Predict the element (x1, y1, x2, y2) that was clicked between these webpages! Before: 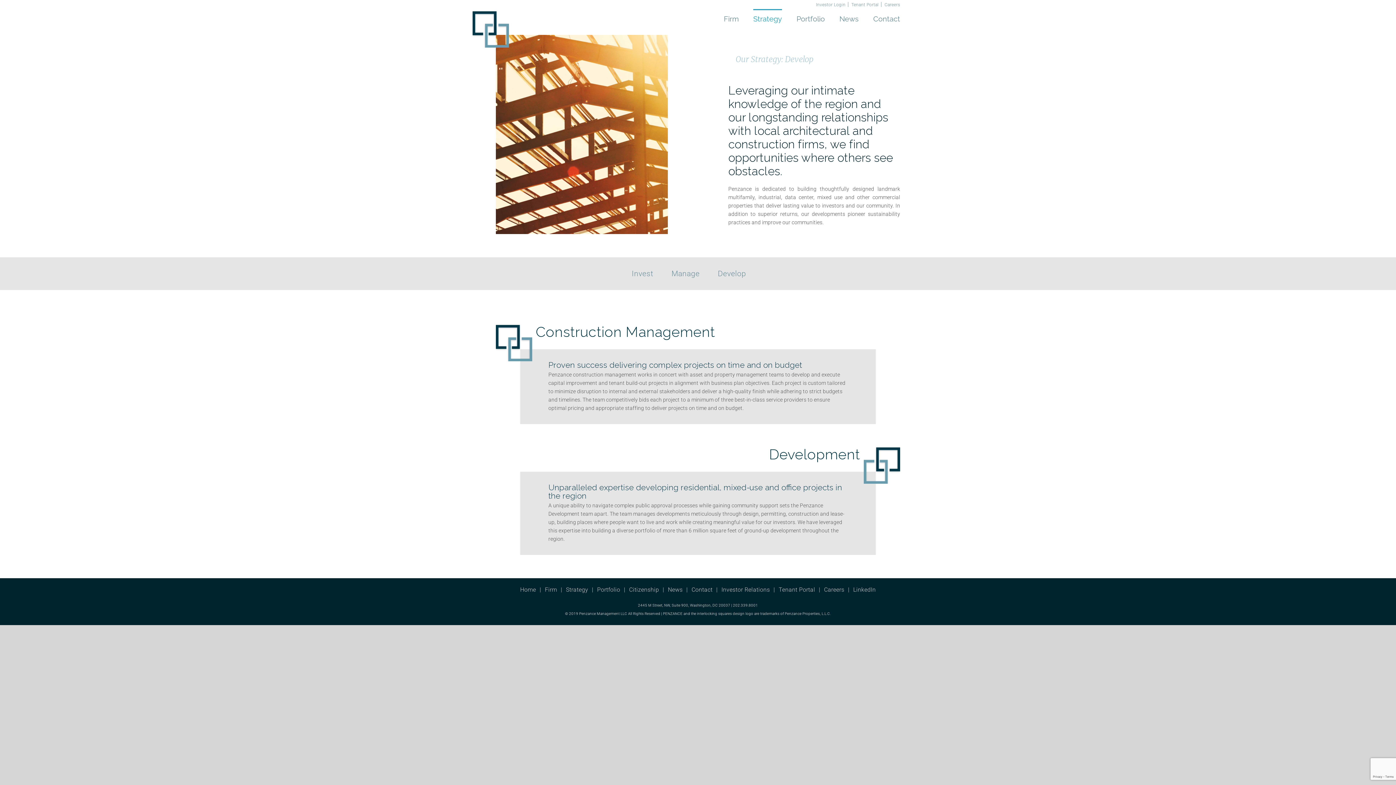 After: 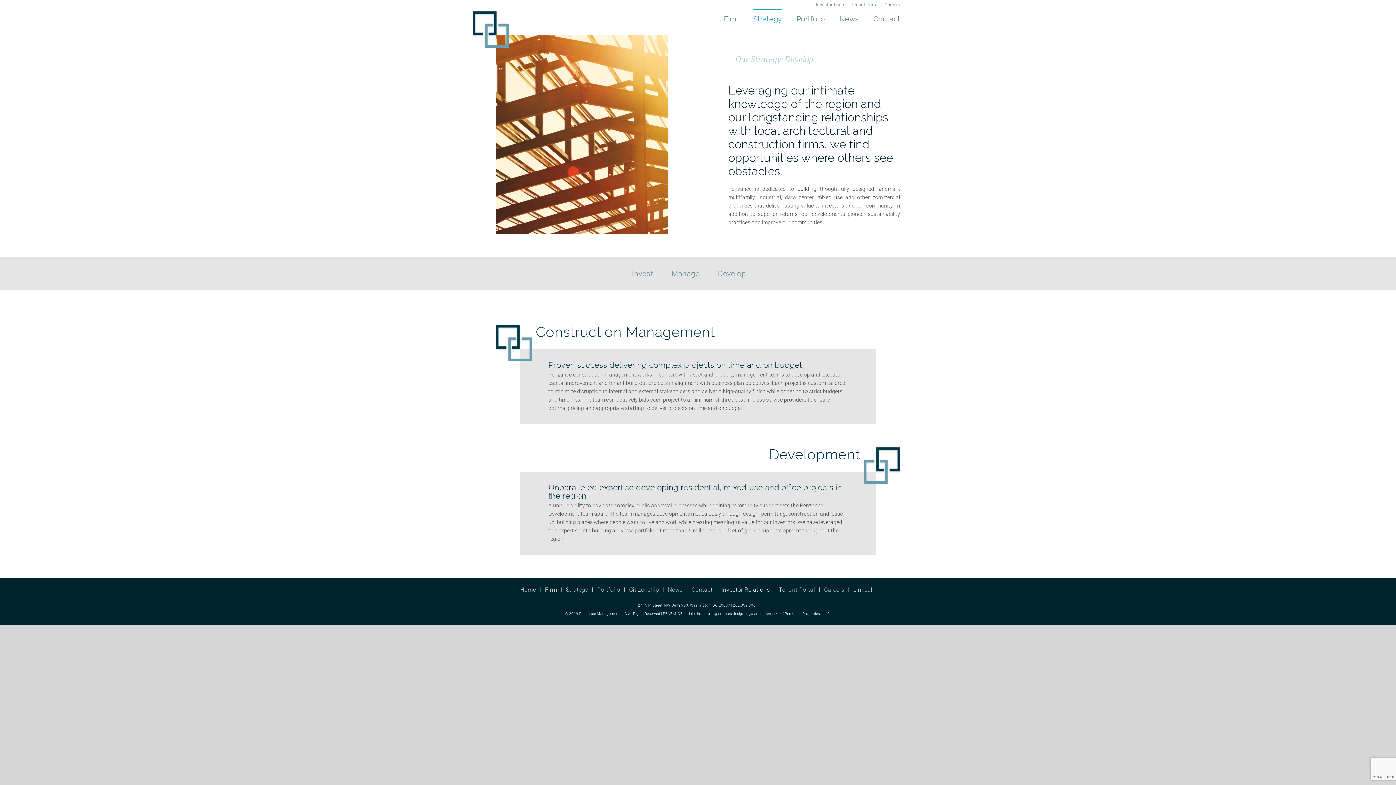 Action: label: Investor Relations bbox: (721, 585, 778, 594)